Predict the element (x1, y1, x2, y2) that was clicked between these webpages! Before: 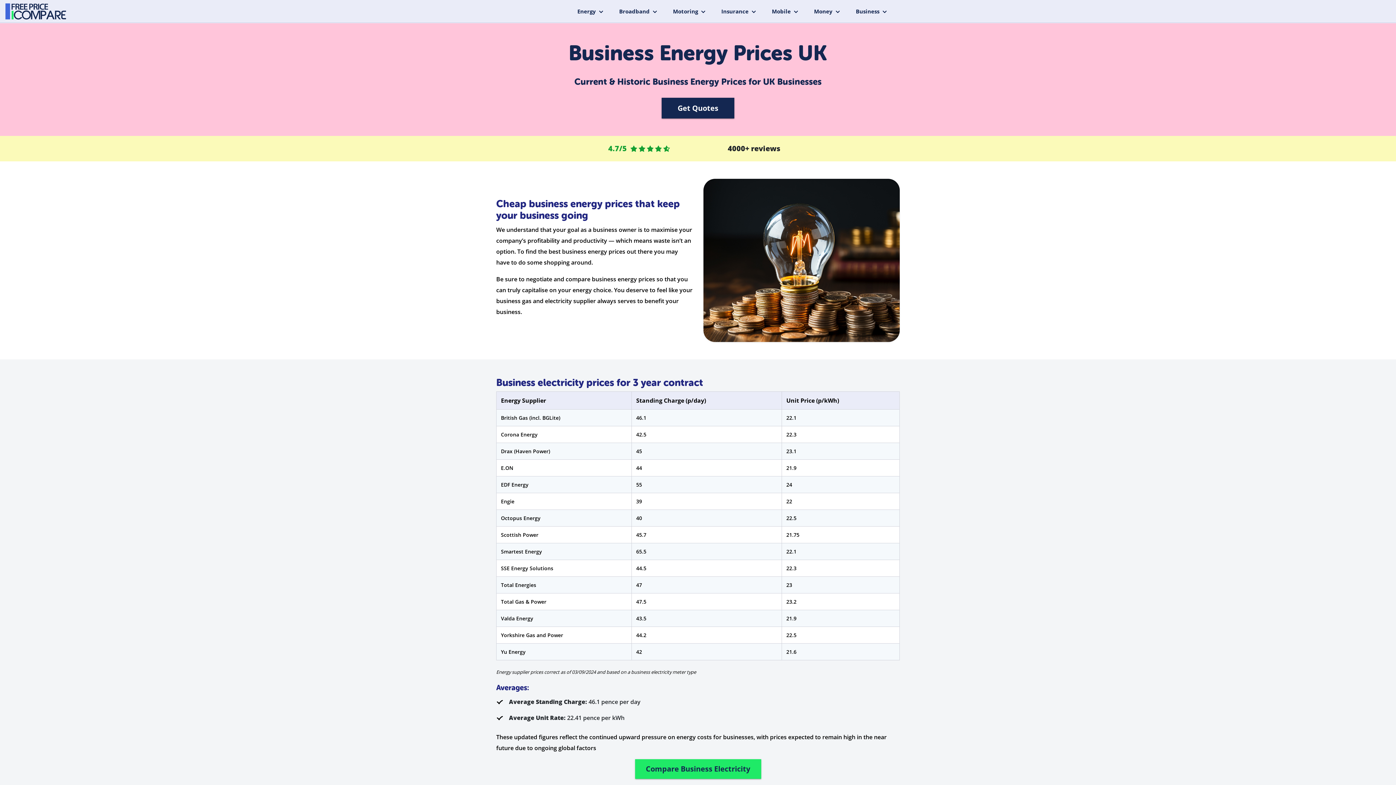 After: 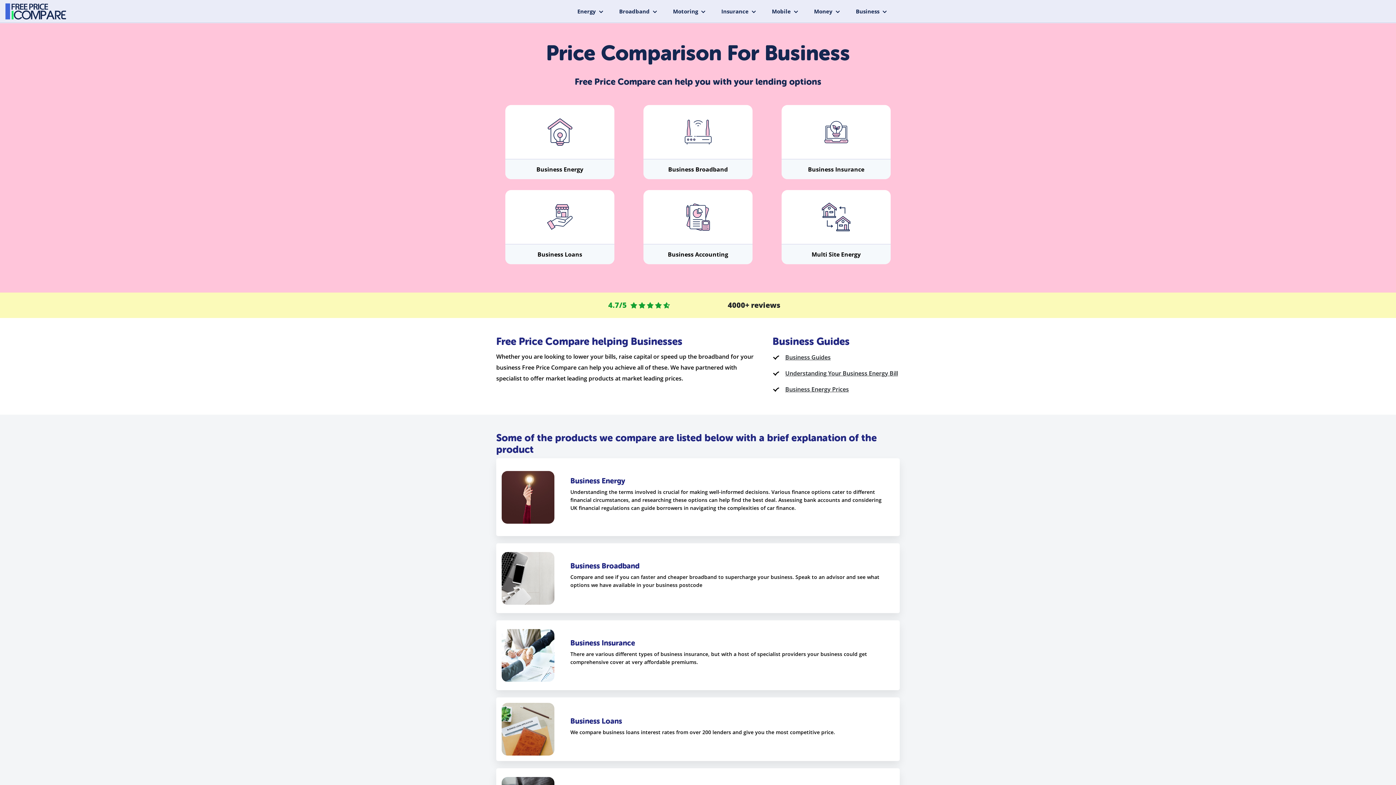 Action: label: Business bbox: (845, 0, 890, 22)